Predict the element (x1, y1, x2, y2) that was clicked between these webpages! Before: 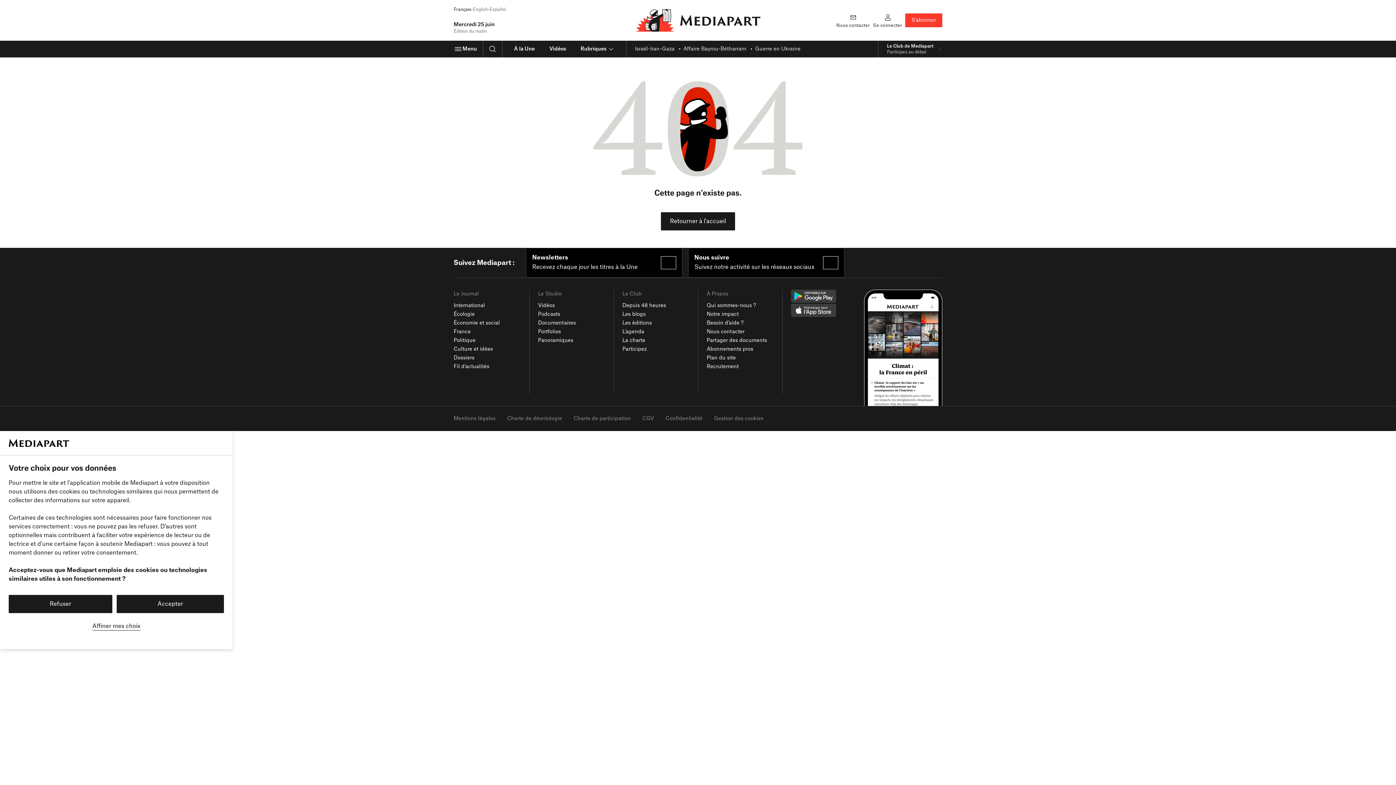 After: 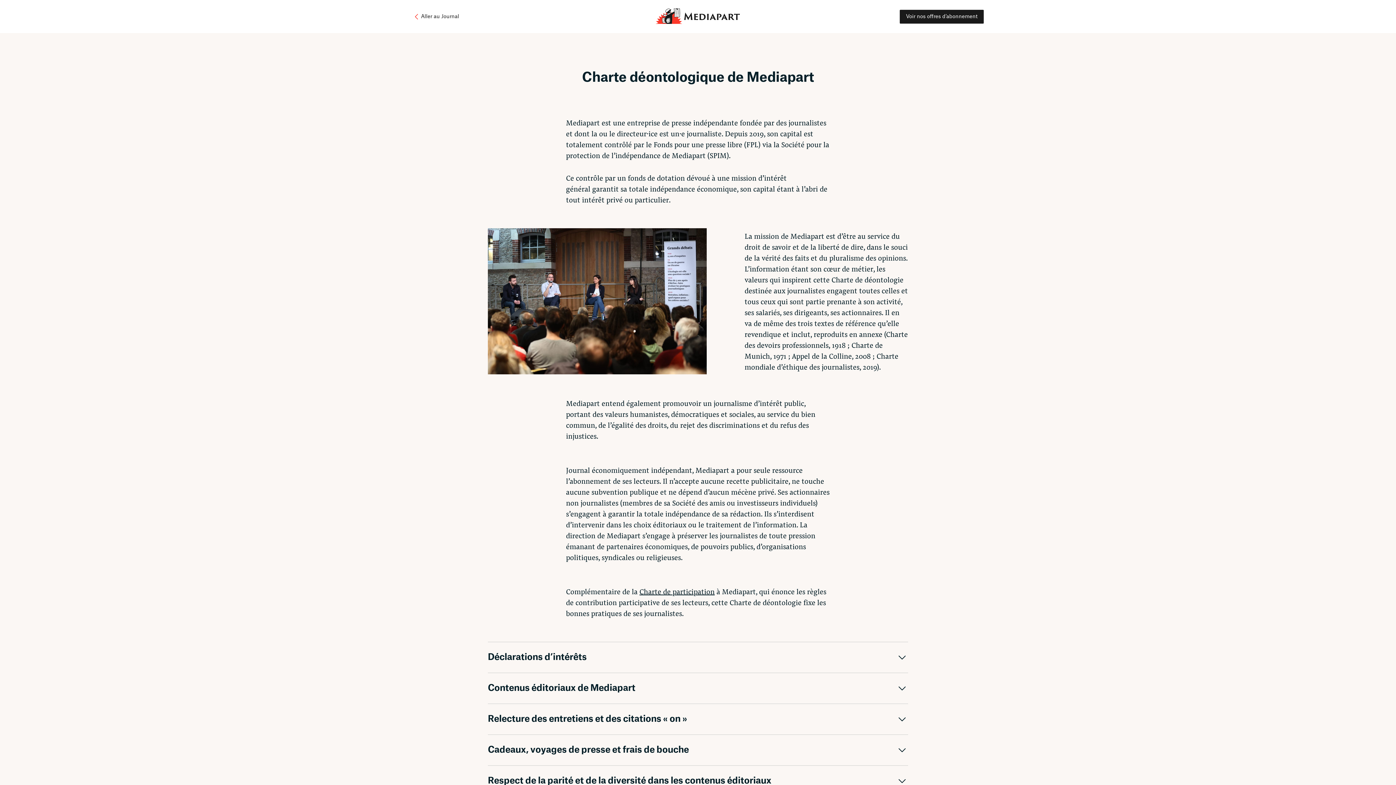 Action: bbox: (507, 416, 562, 421) label: Charte de déontologie